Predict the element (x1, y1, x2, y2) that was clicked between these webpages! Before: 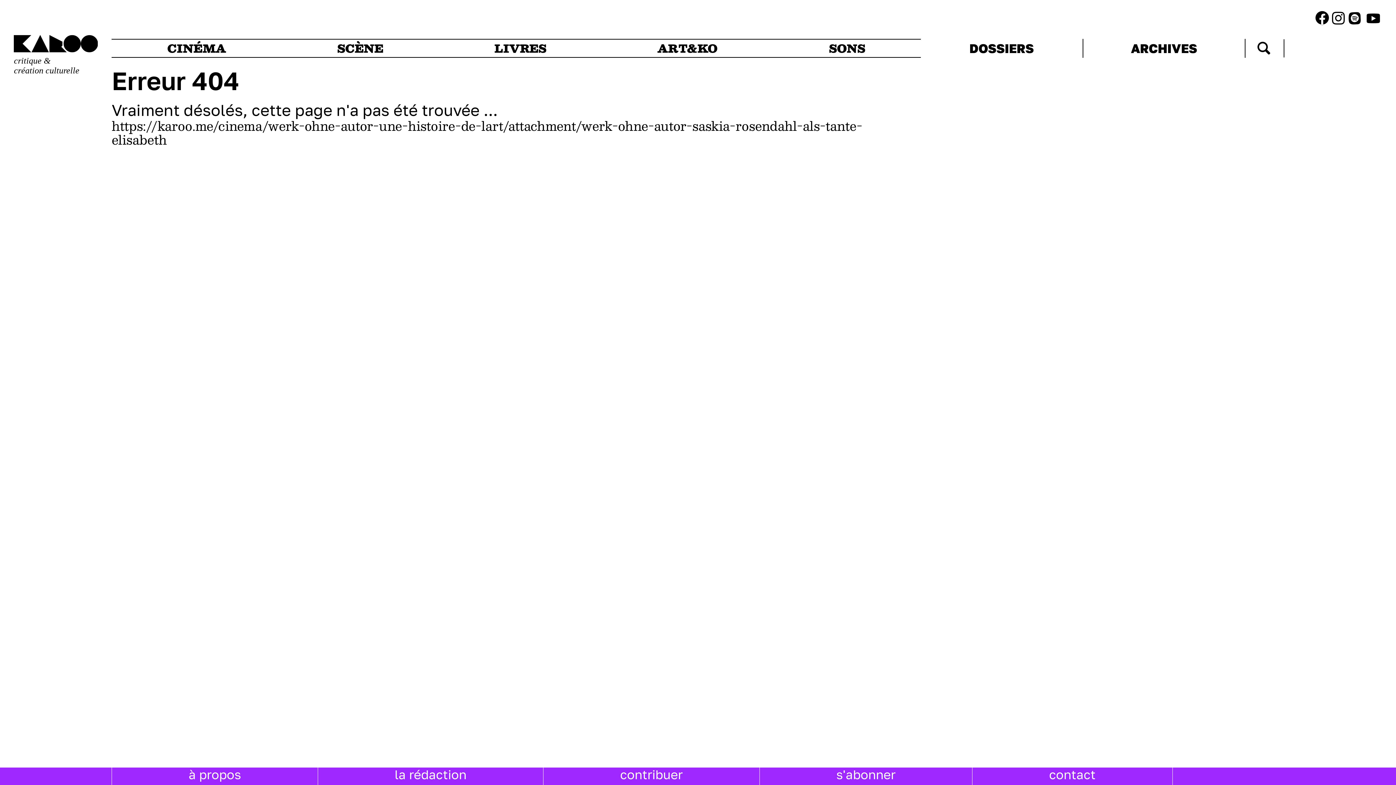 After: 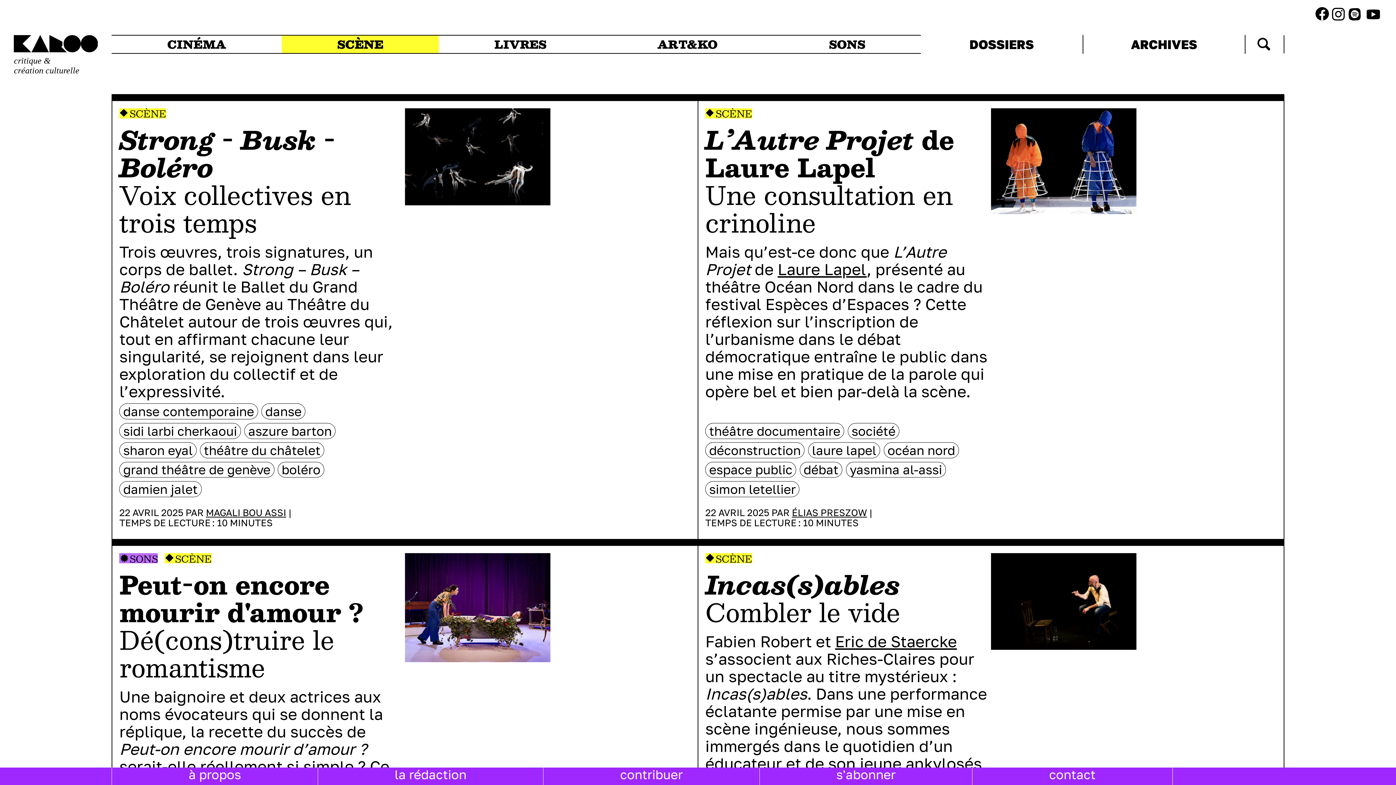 Action: label: SCÈNE bbox: (288, 39, 432, 57)